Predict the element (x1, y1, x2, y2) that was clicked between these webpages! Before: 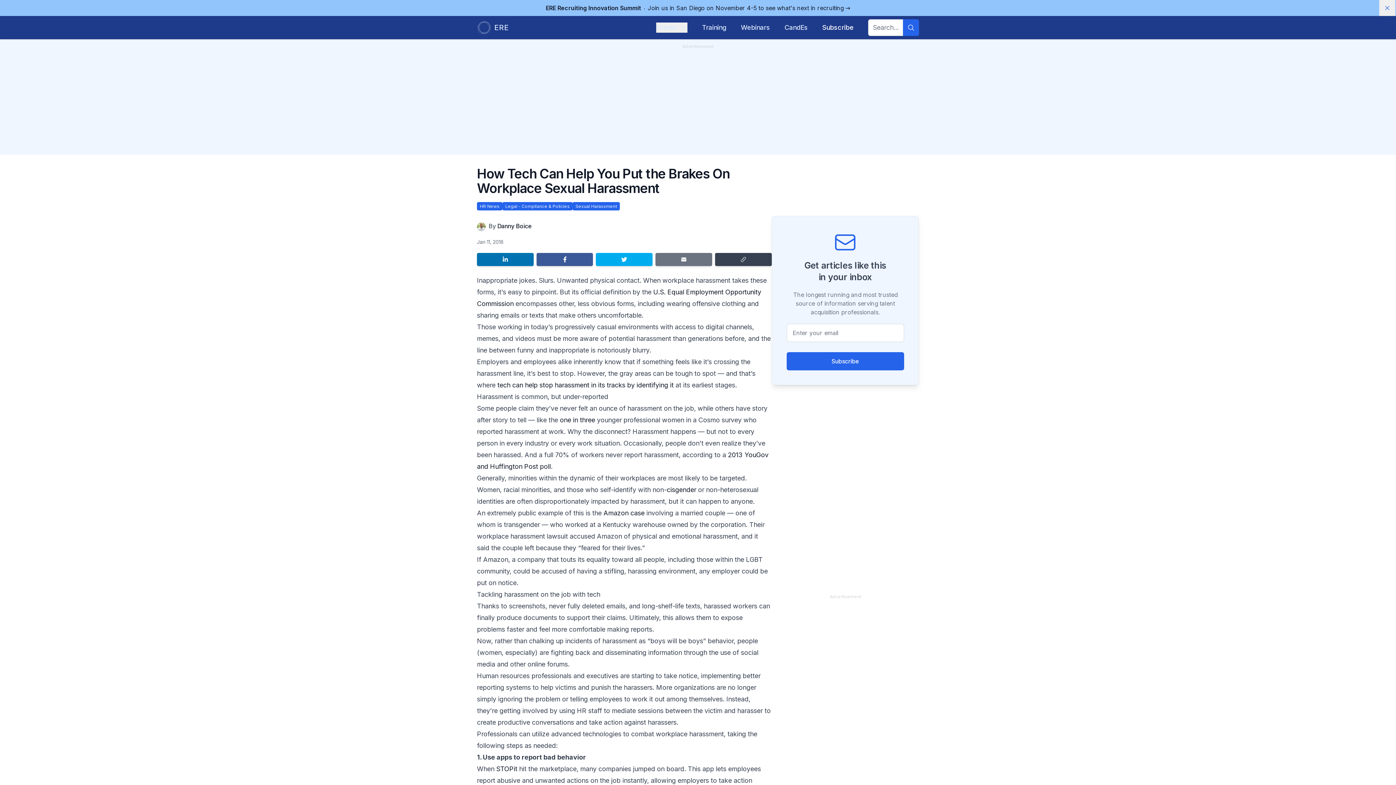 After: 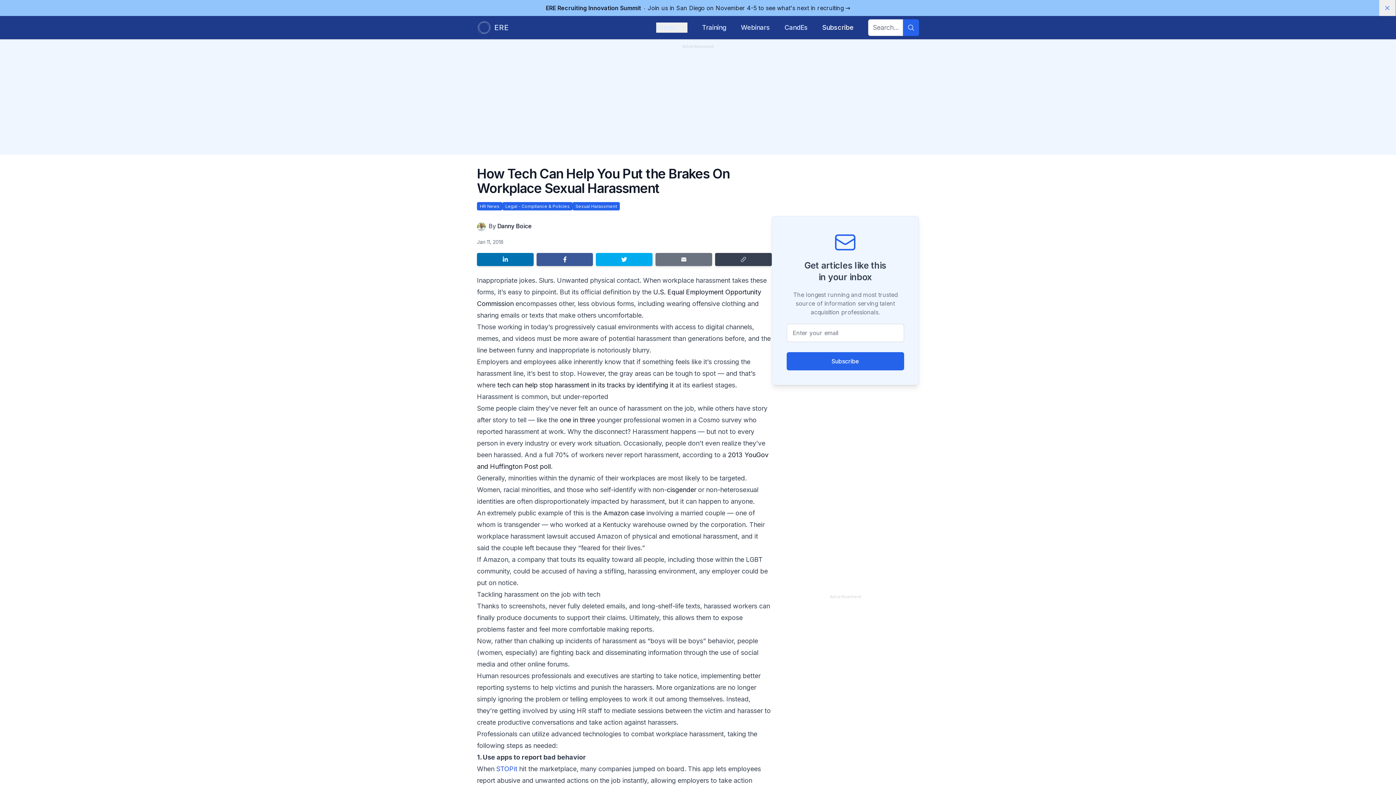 Action: bbox: (496, 765, 517, 772) label: STOPit